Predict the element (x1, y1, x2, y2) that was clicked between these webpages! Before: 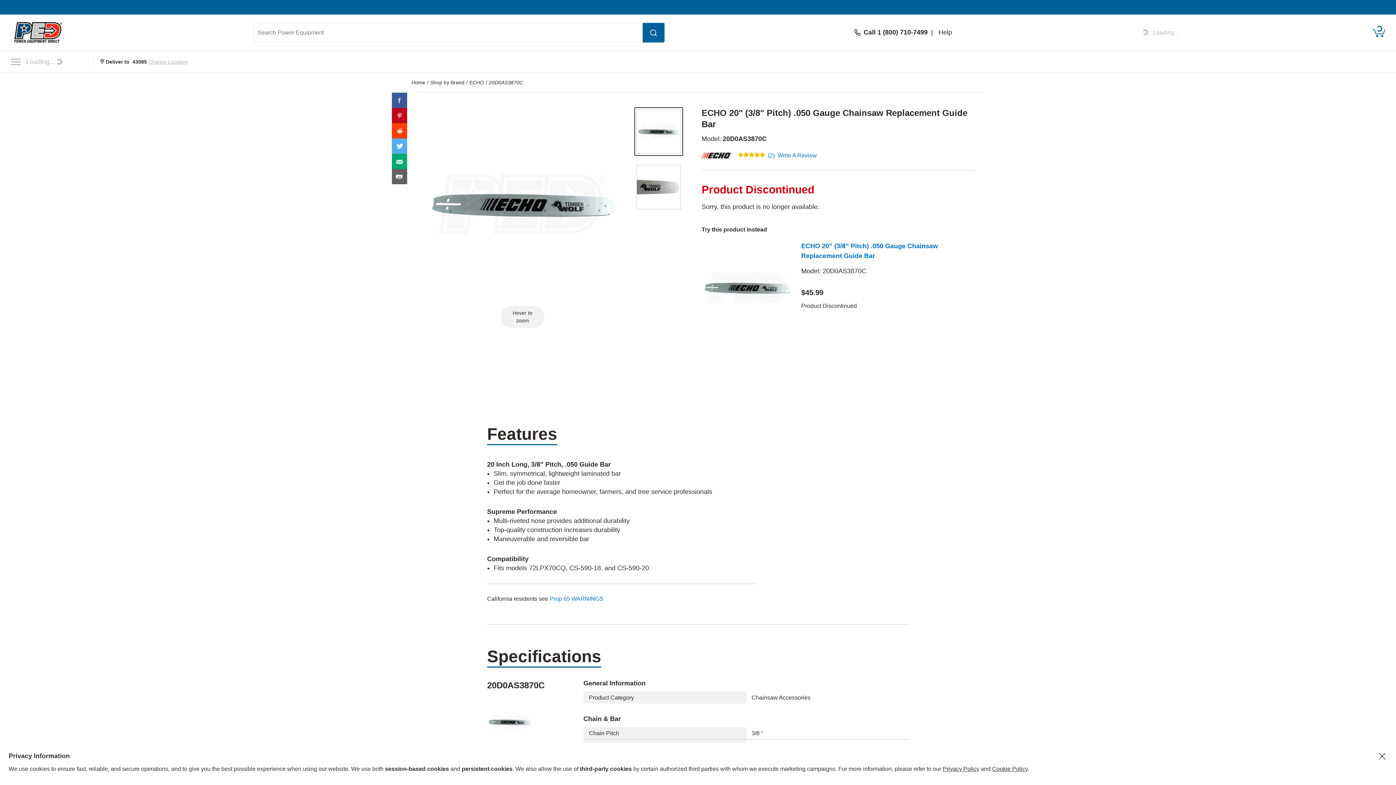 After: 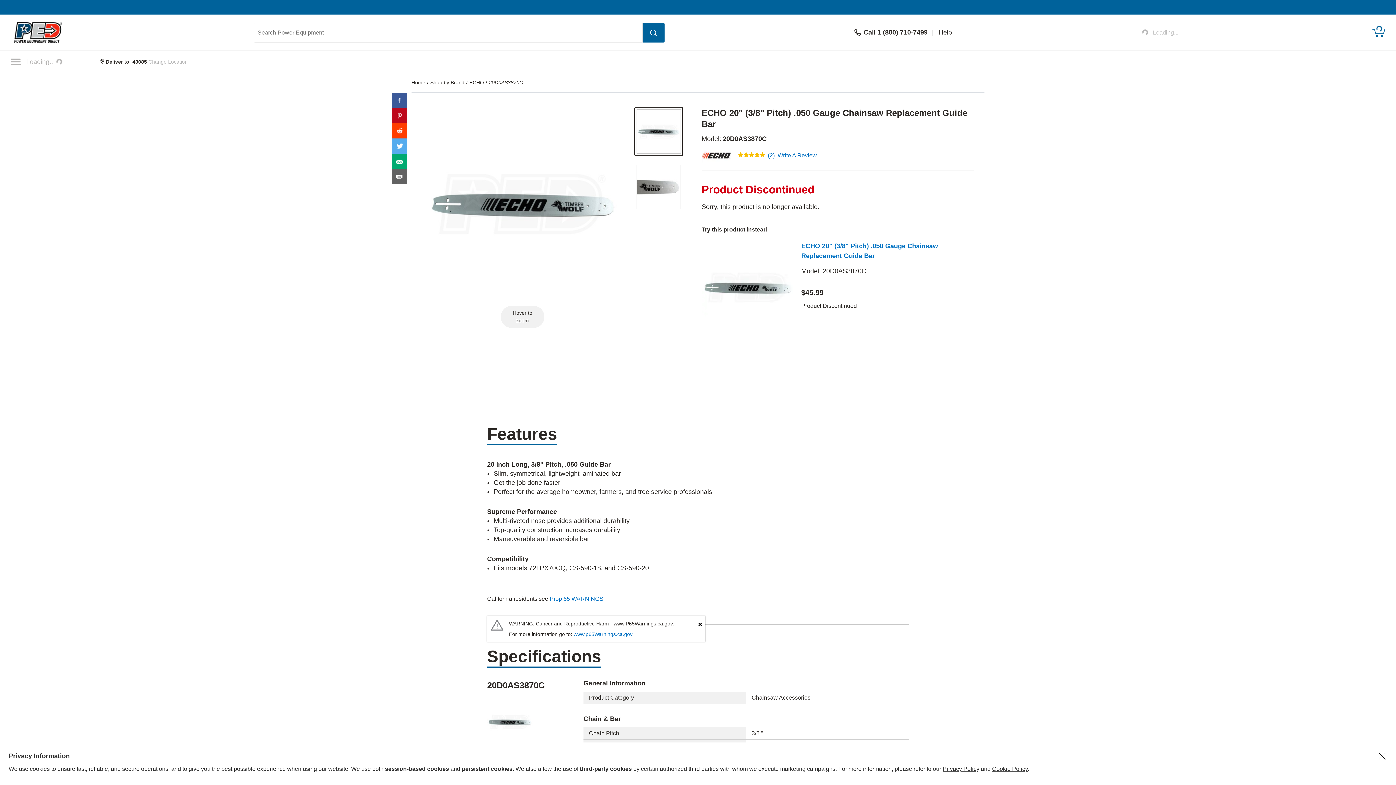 Action: label: Prop 65 WARNINGS bbox: (549, 595, 603, 602)